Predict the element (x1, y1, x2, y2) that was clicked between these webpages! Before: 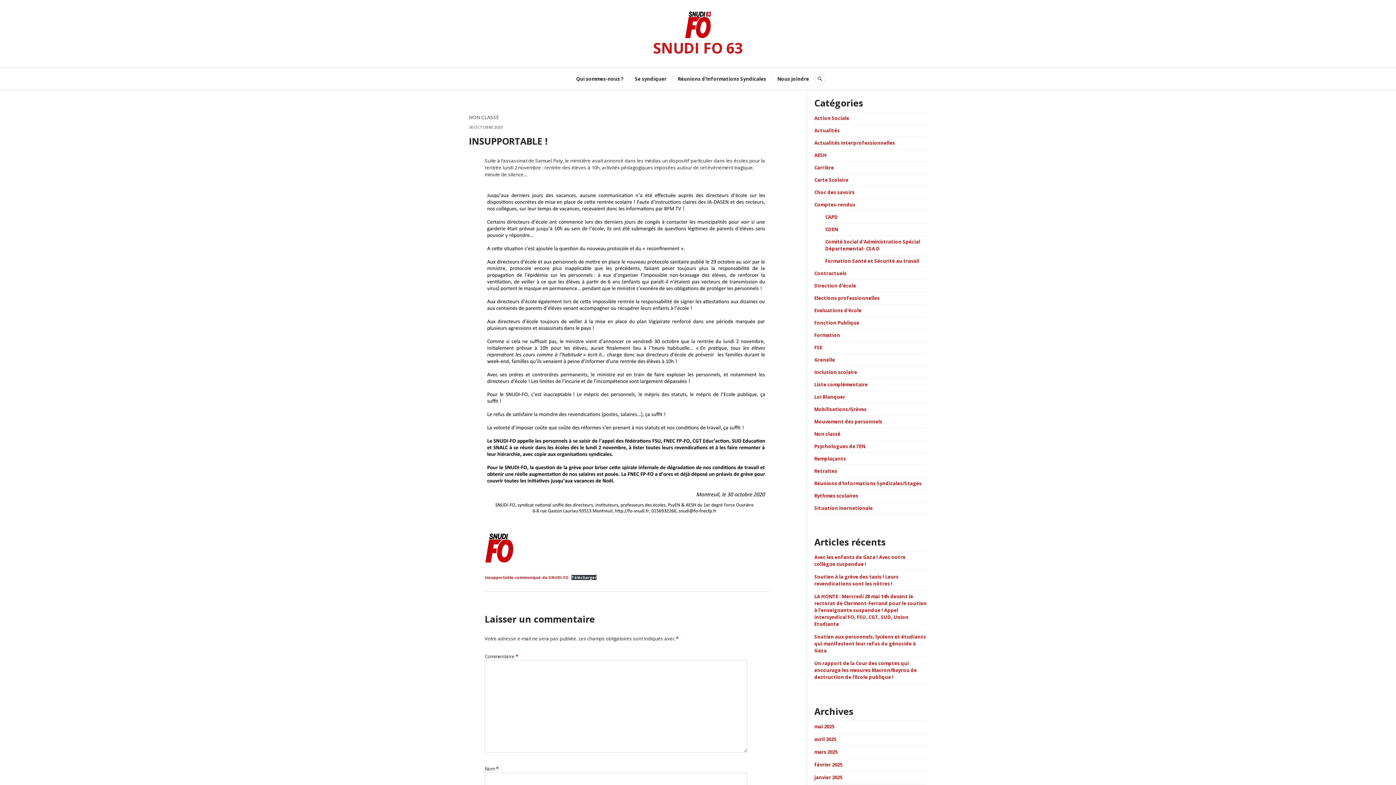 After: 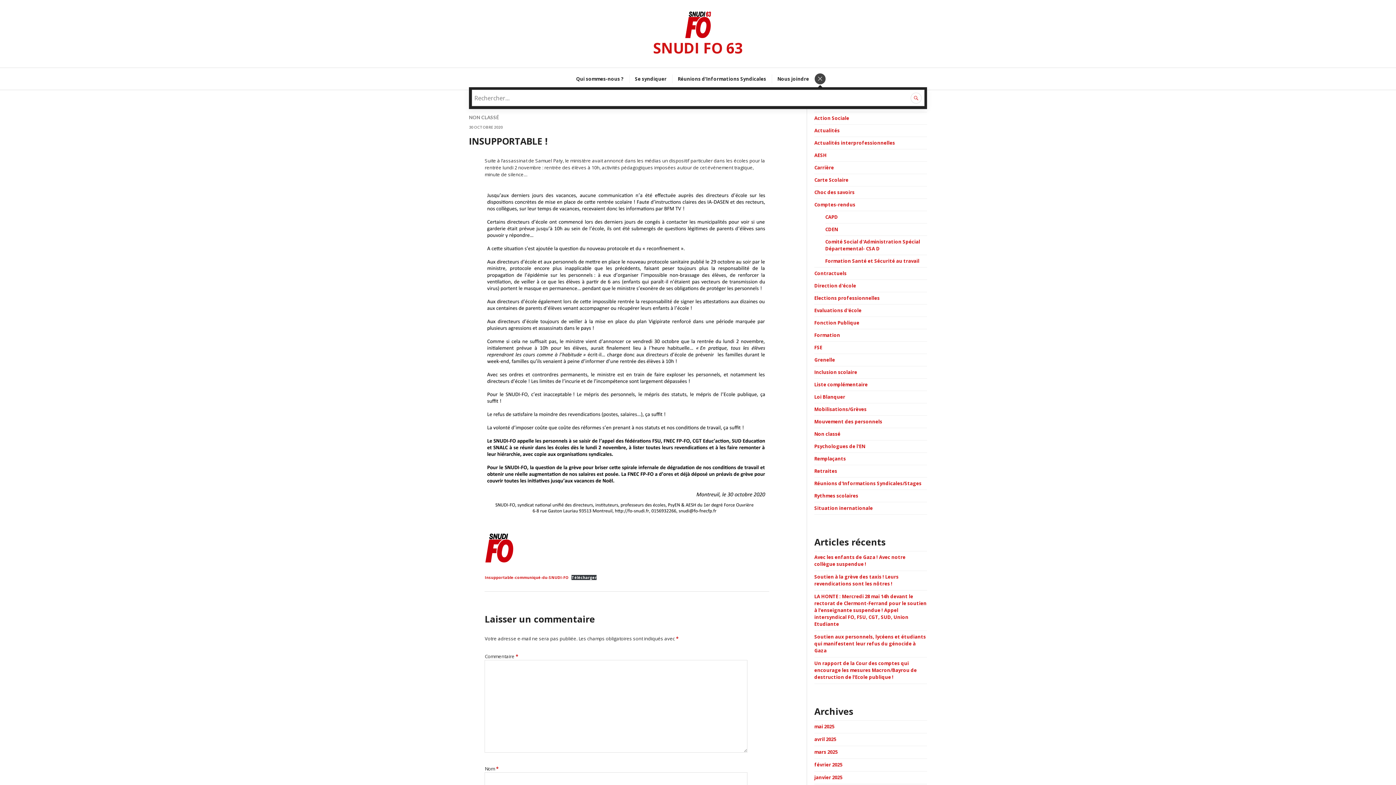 Action: bbox: (814, 73, 825, 84) label: RECHERCHE